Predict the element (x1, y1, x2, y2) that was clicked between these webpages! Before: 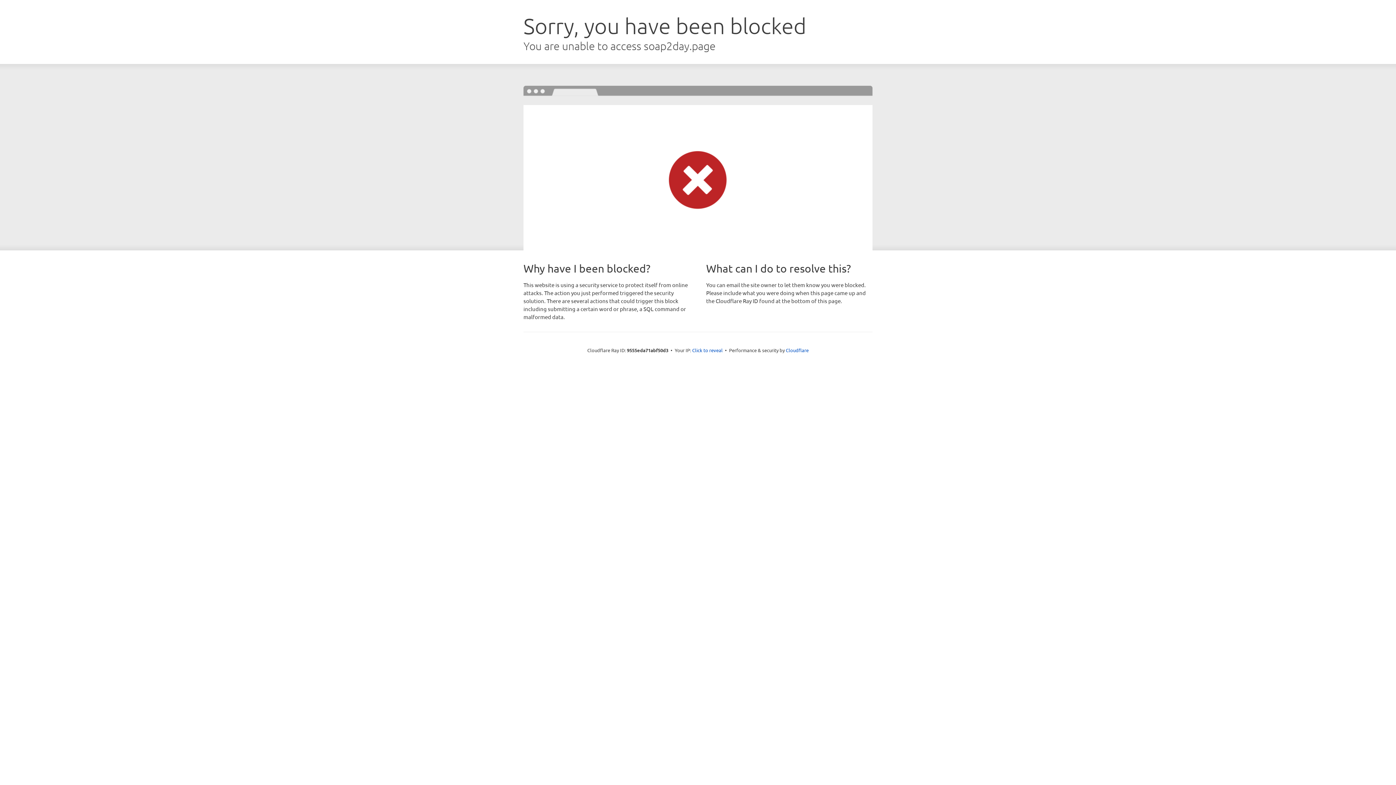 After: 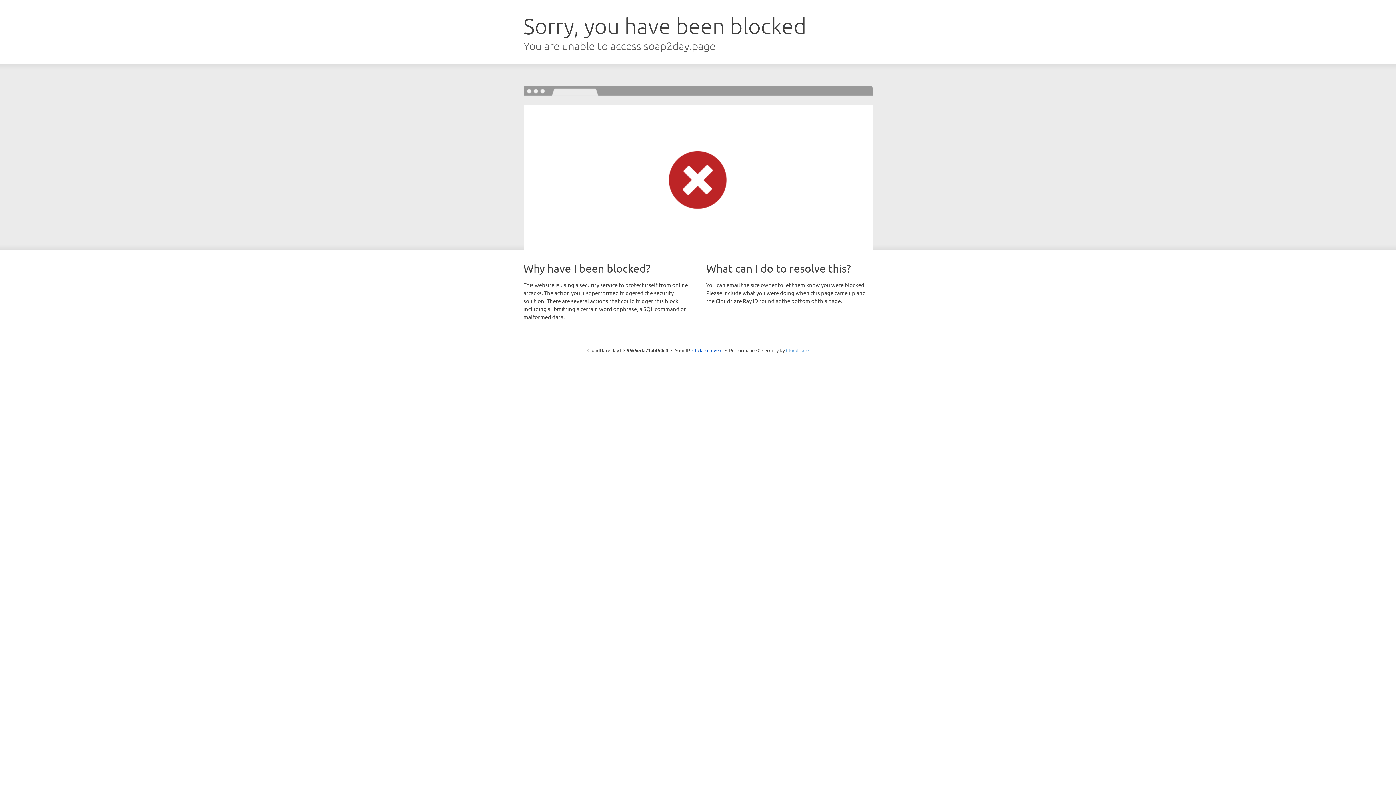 Action: bbox: (786, 347, 808, 353) label: Cloudflare